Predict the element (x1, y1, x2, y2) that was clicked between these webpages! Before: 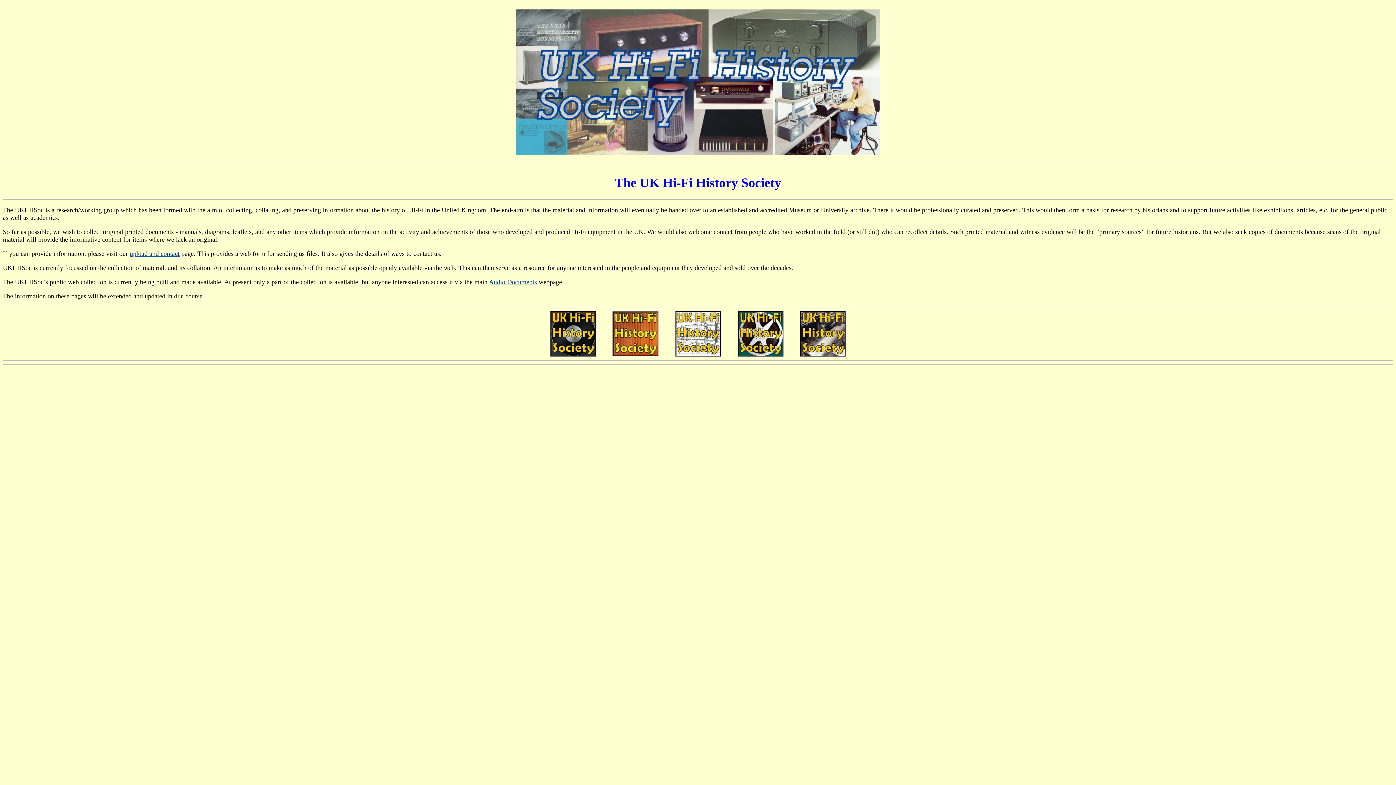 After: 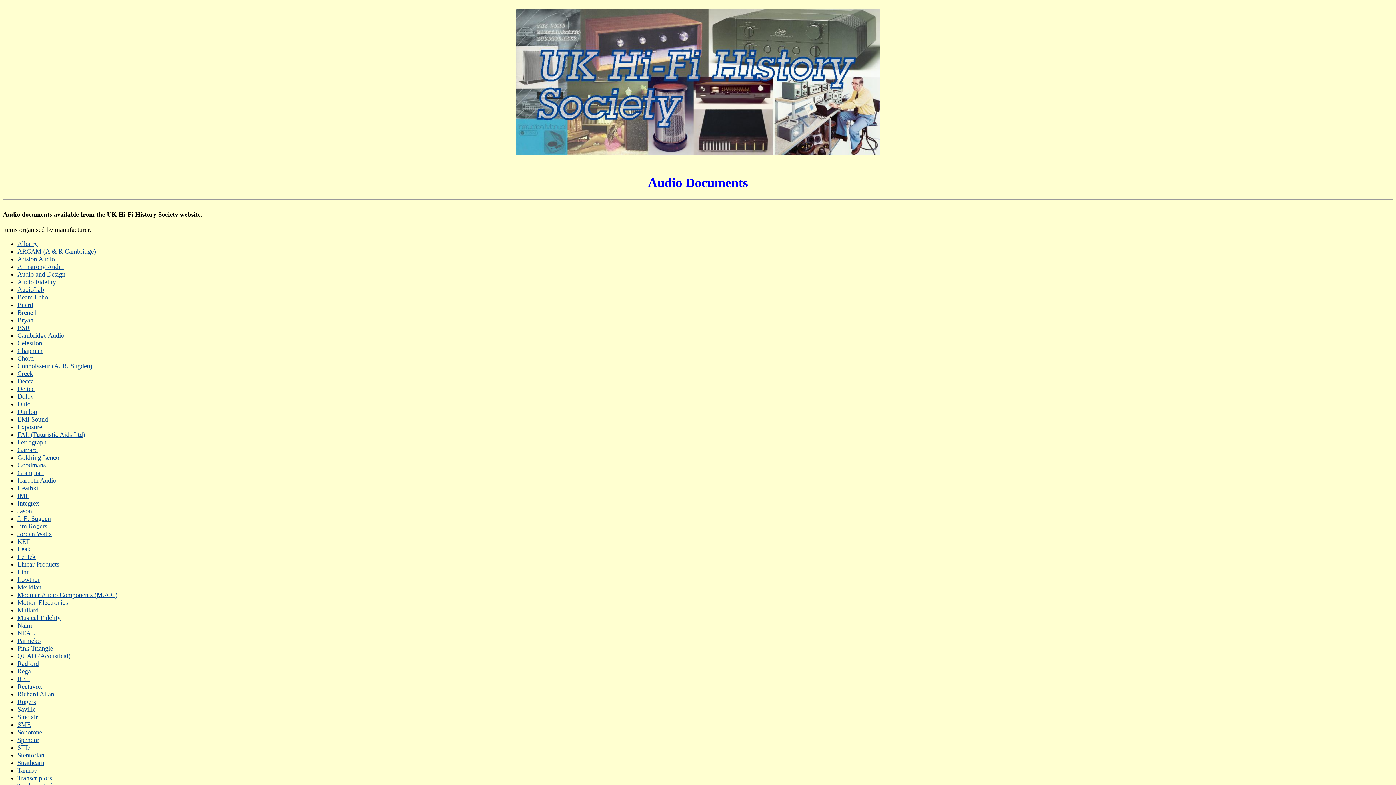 Action: bbox: (489, 278, 537, 285) label: Audio Documents